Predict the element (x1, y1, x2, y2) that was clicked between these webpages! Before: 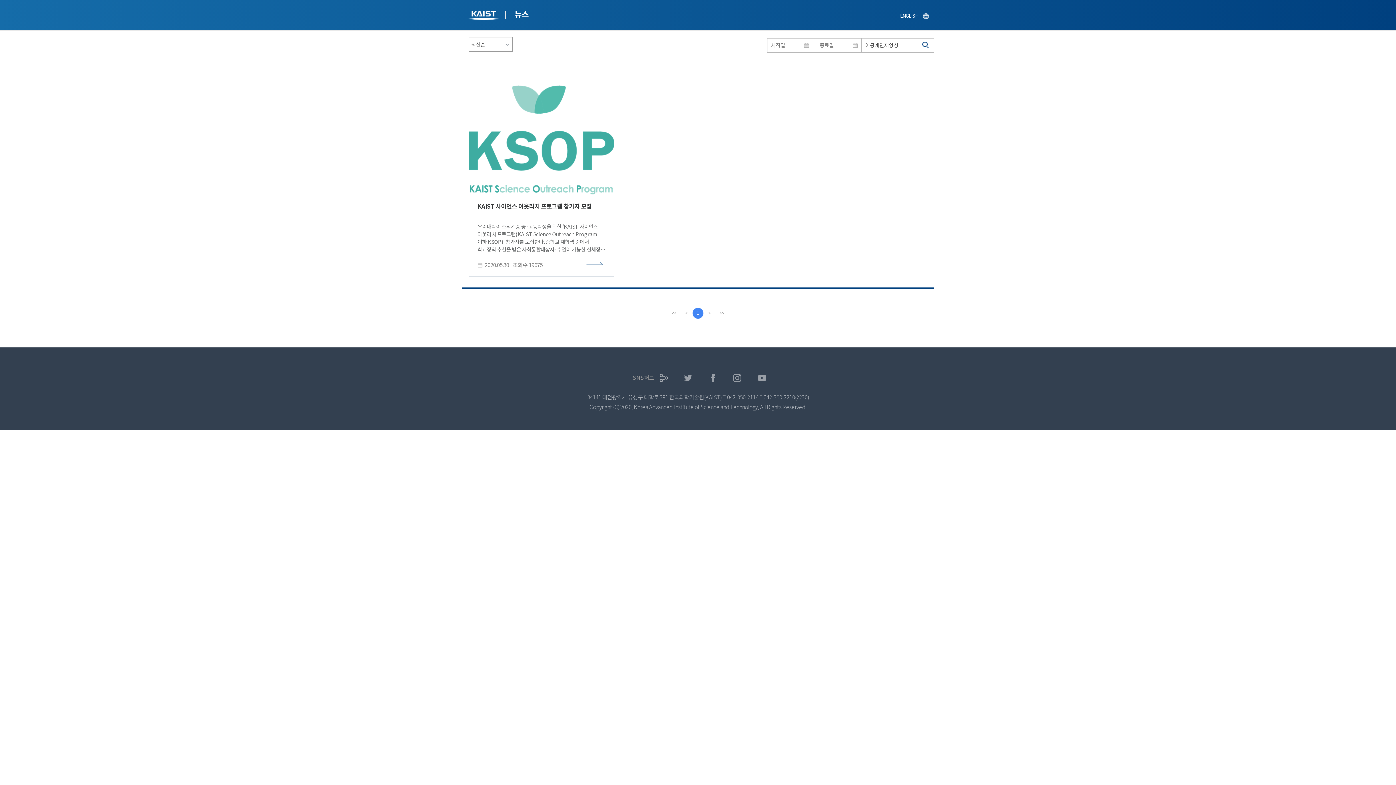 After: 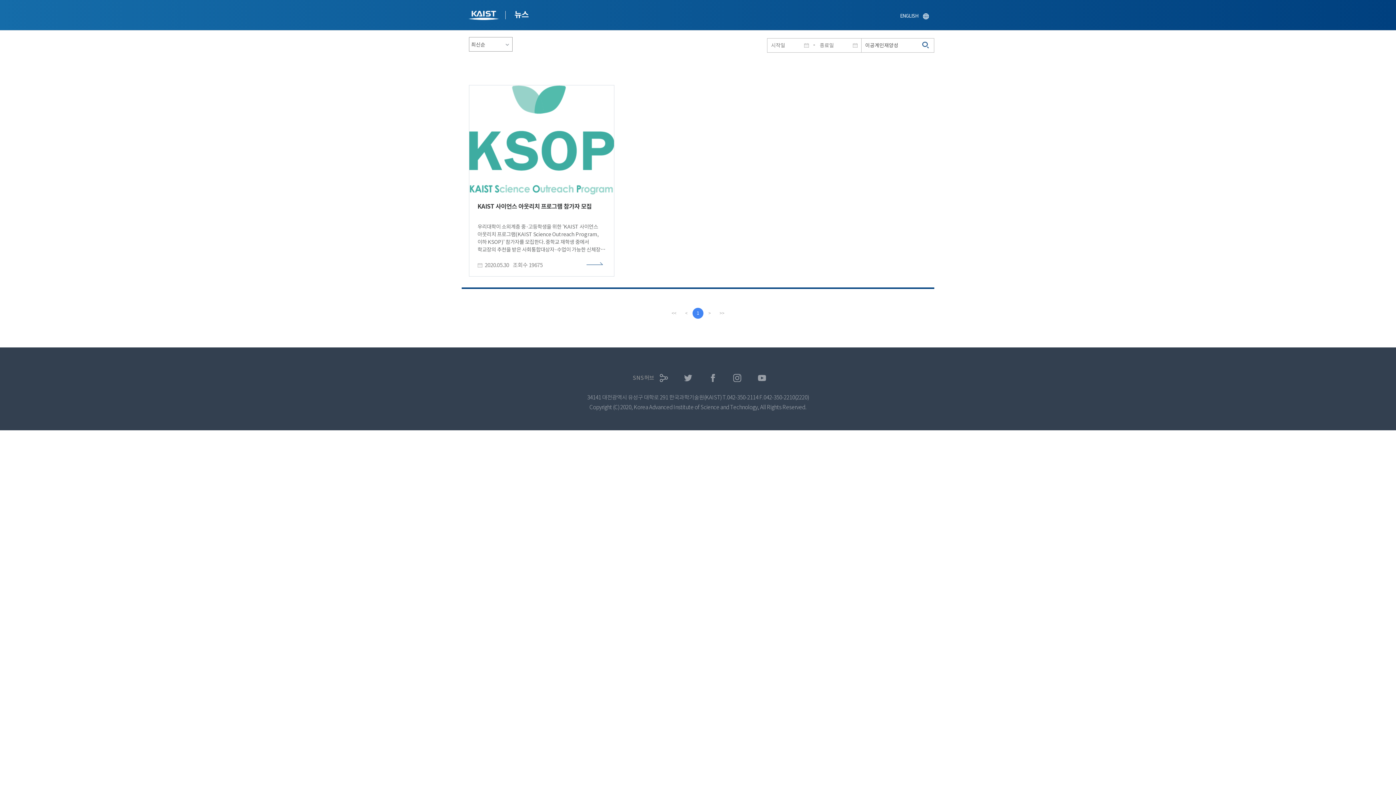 Action: label: Previous bbox: (681, 307, 692, 318)